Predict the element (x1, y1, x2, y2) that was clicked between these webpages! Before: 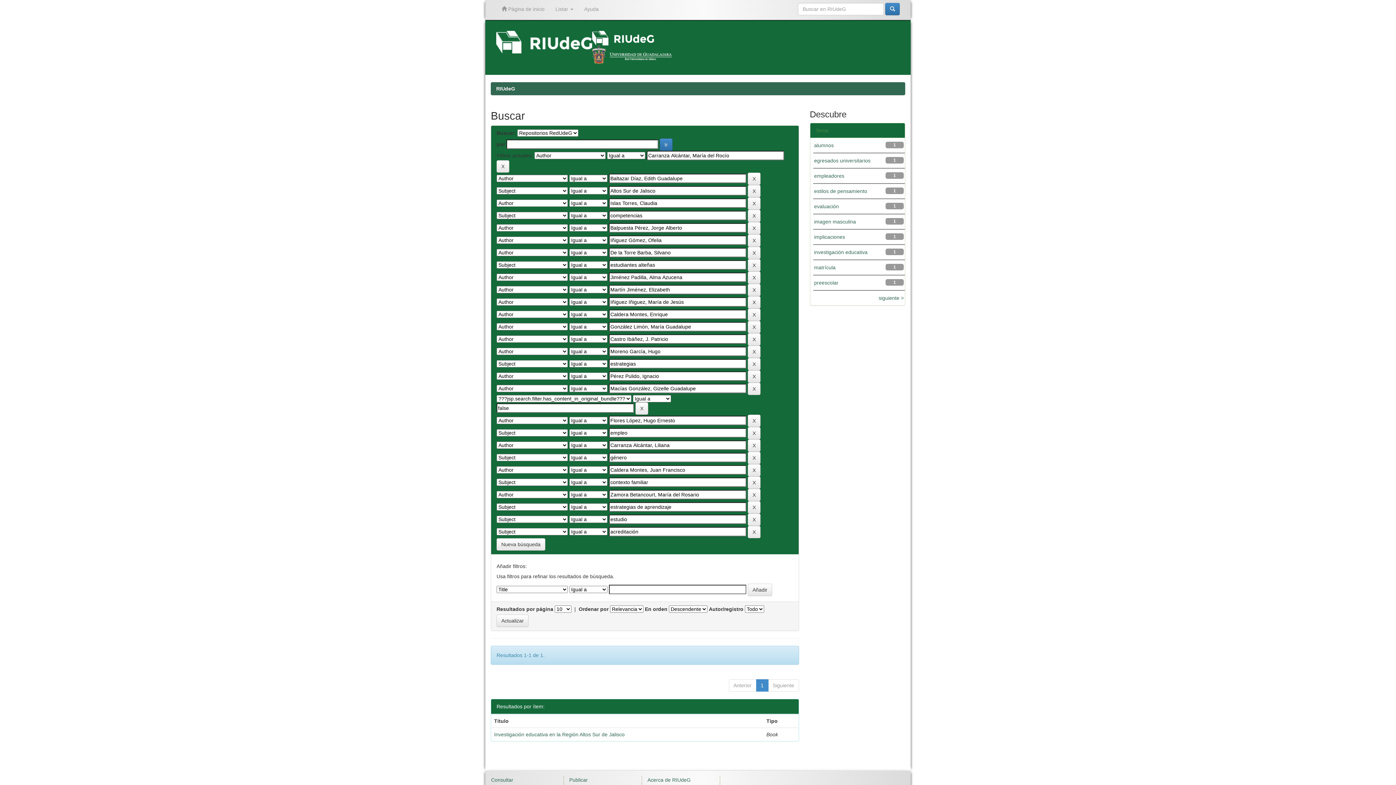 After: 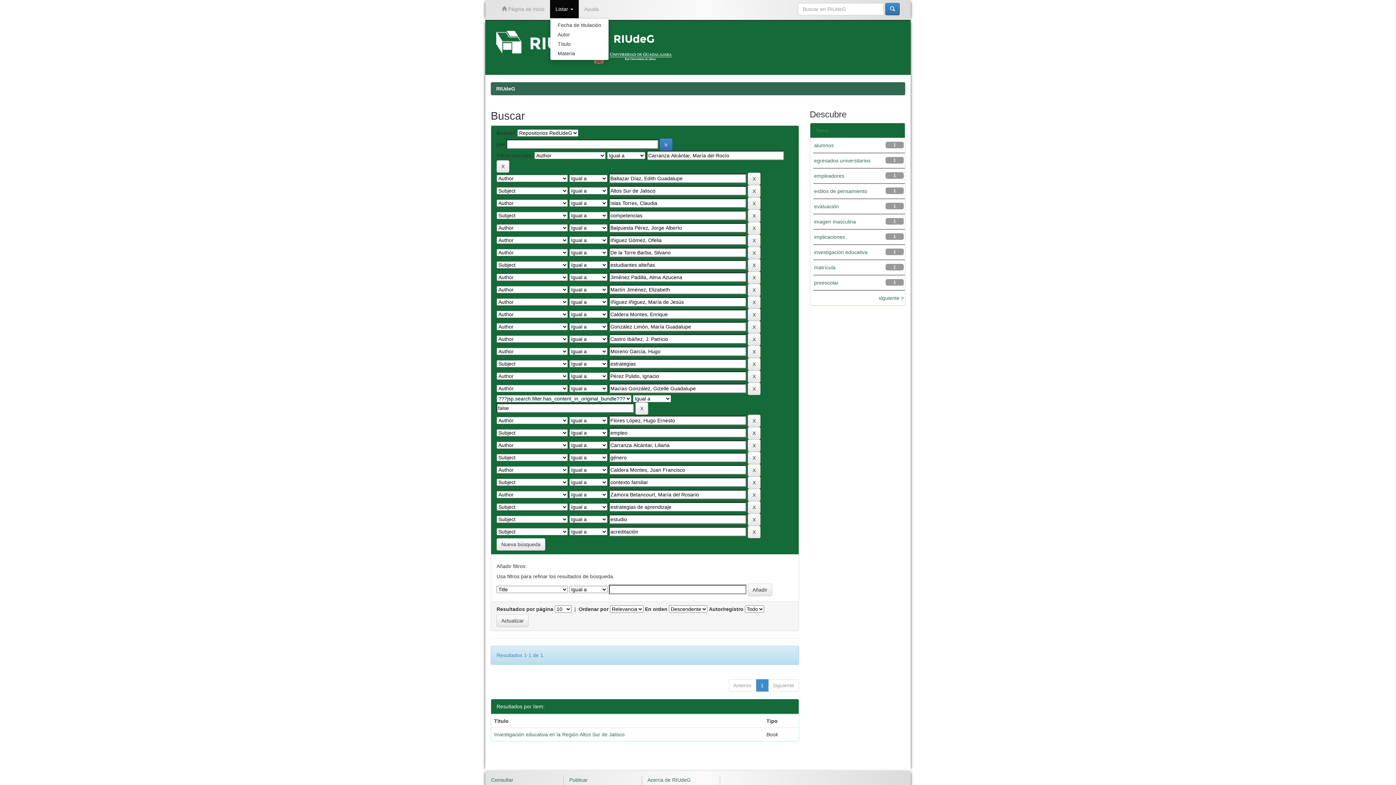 Action: bbox: (550, 0, 578, 18) label: Listar 